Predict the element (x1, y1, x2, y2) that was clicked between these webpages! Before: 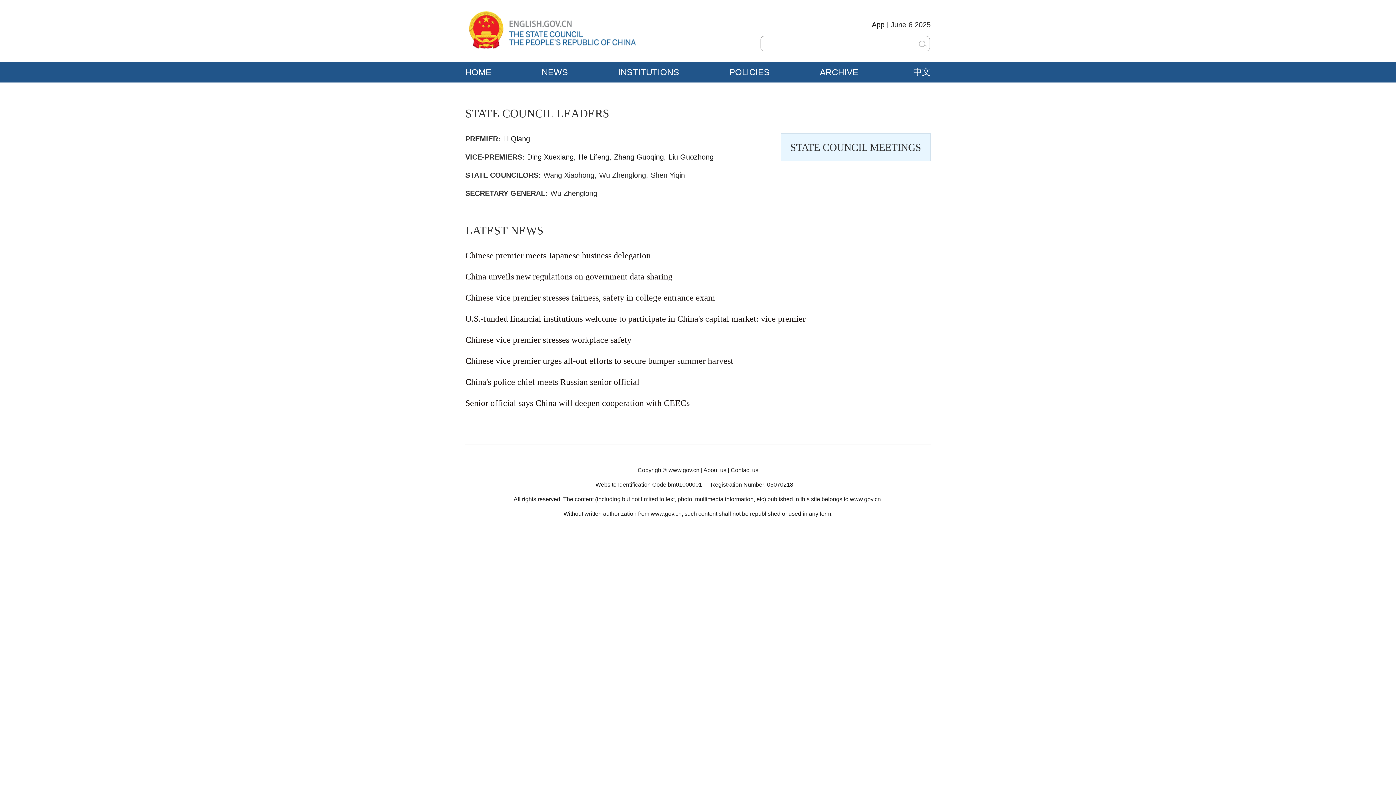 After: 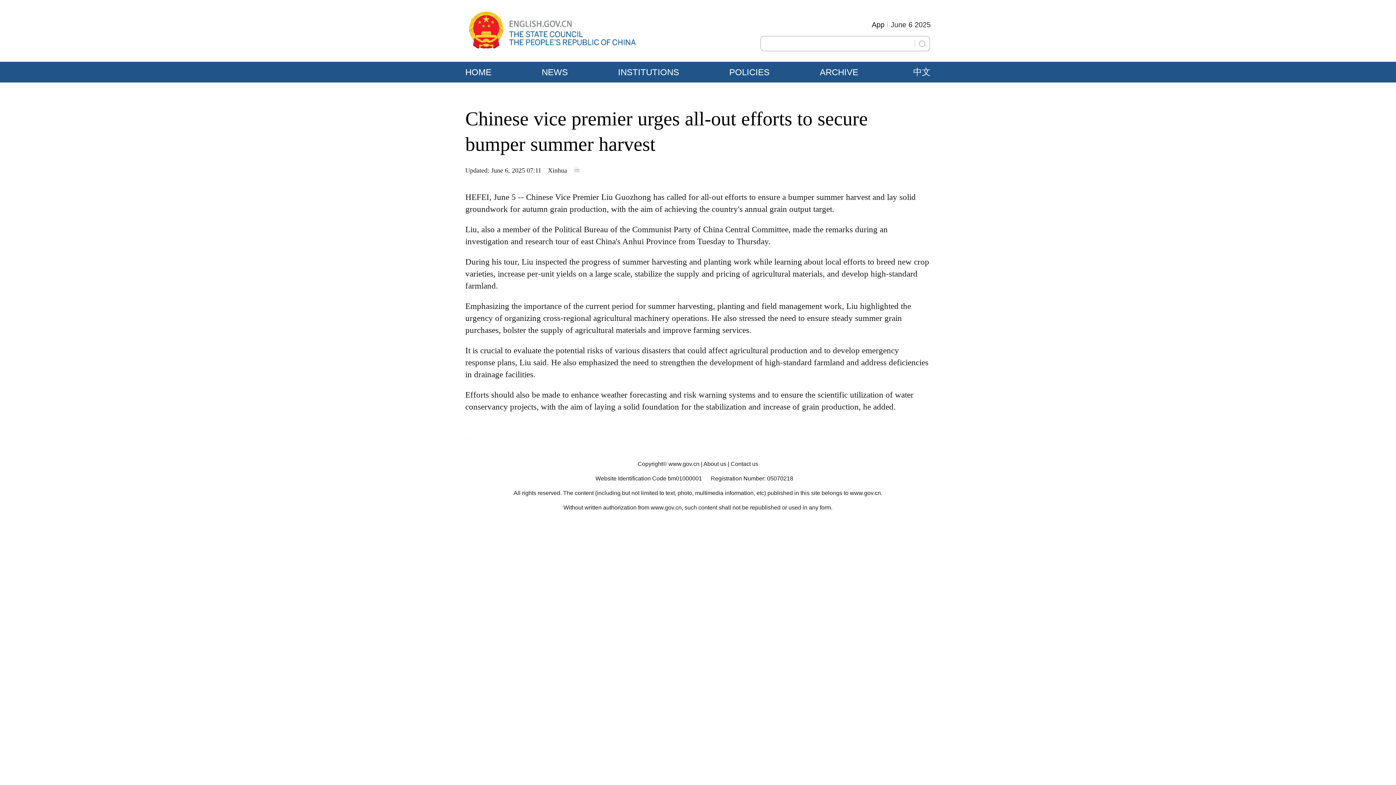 Action: label: Chinese vice premier urges all-out efforts to secure bumper summer harvest bbox: (465, 356, 733, 365)